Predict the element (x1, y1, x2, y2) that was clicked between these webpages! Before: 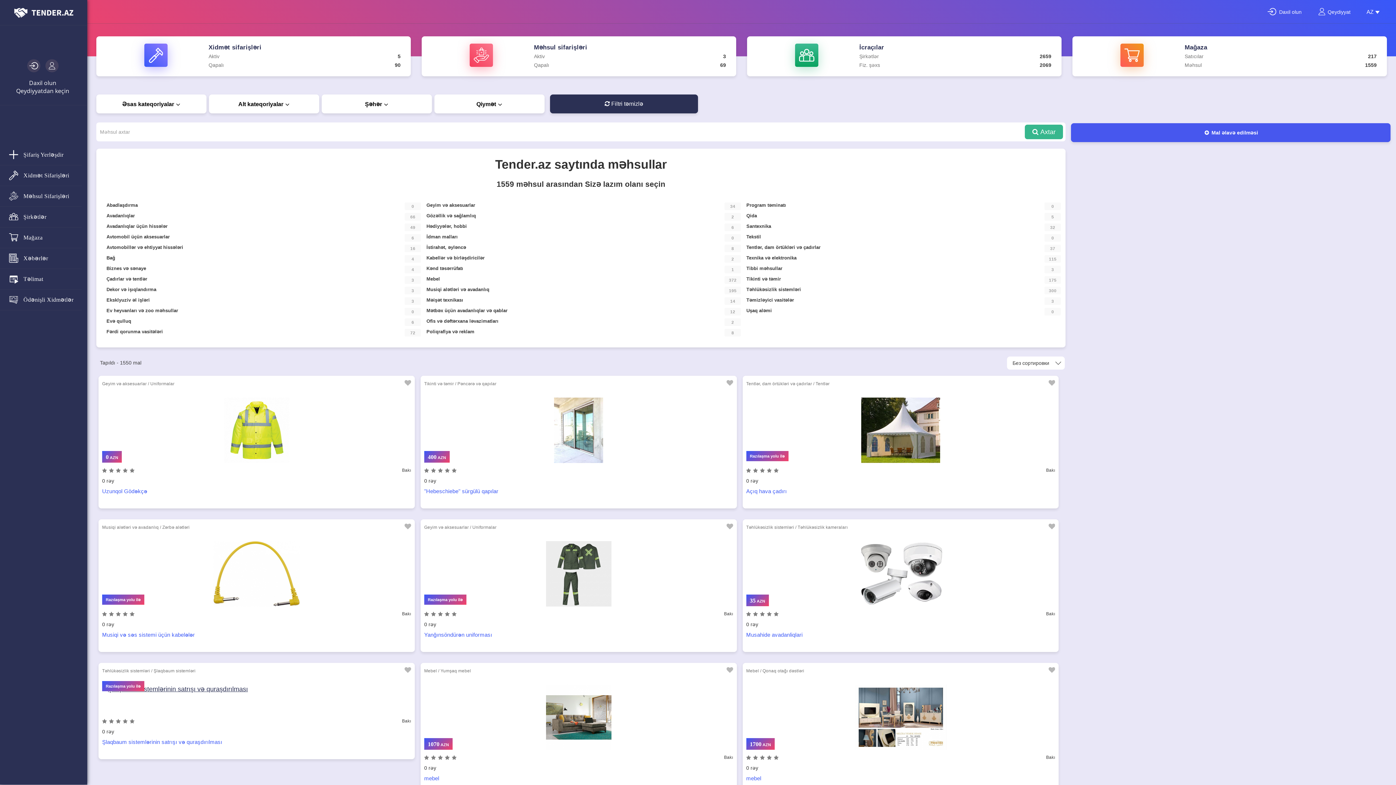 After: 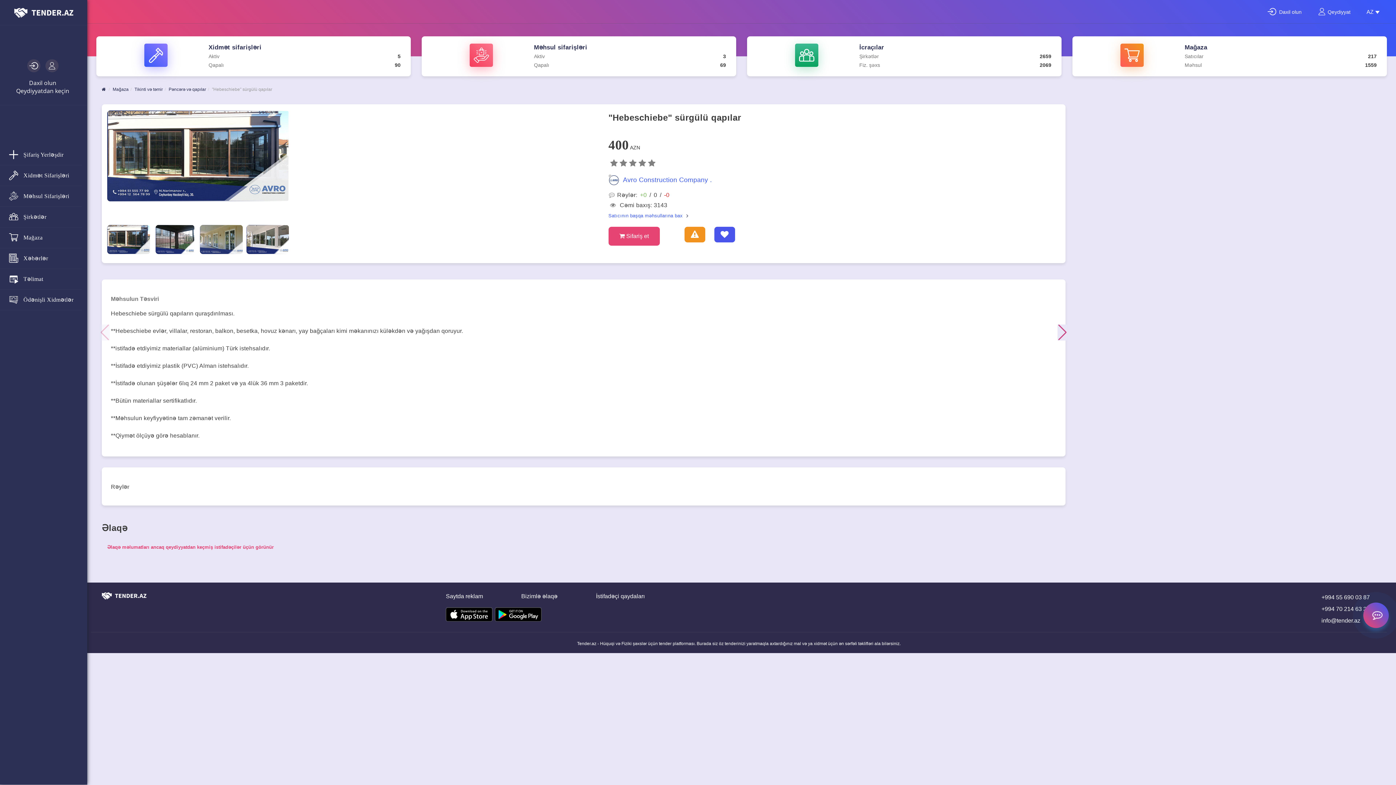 Action: bbox: (424, 426, 733, 433)